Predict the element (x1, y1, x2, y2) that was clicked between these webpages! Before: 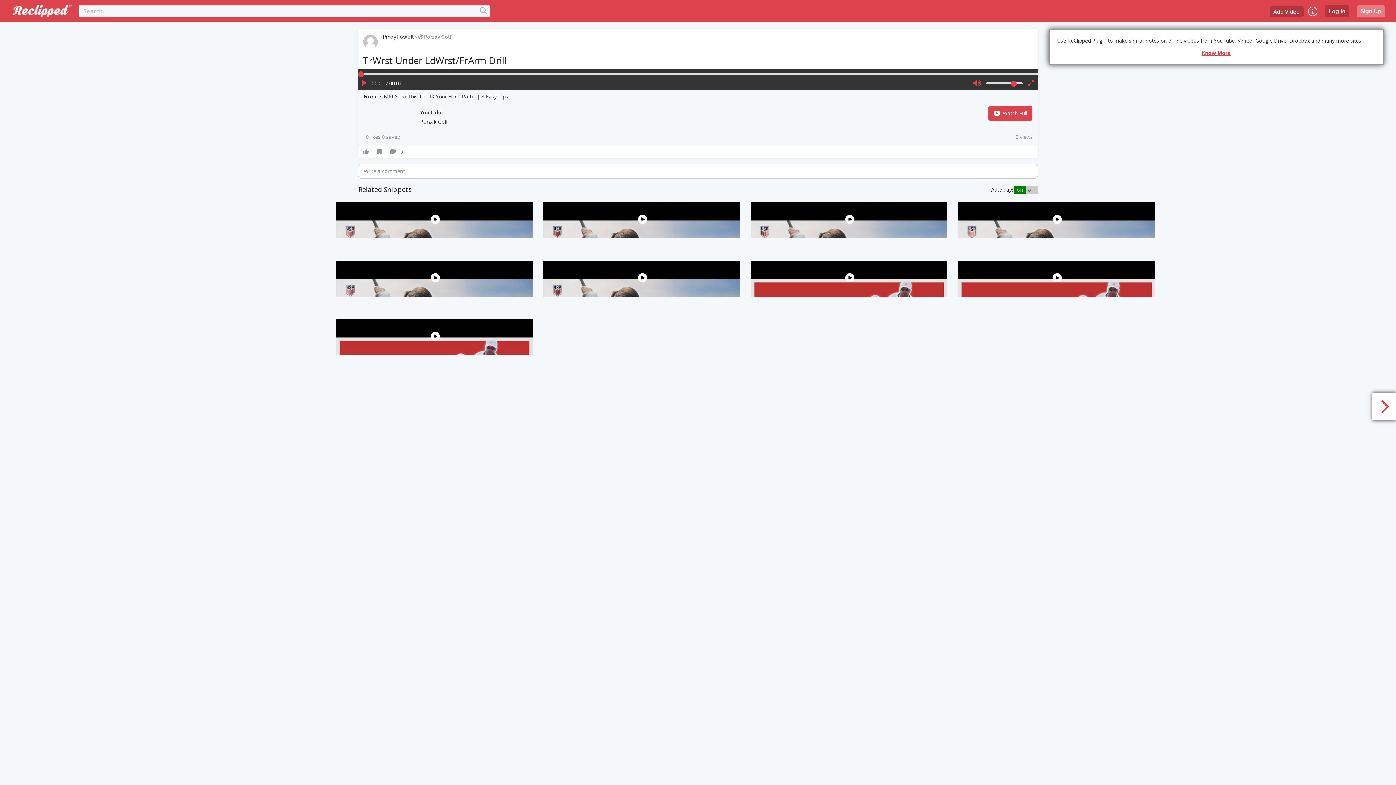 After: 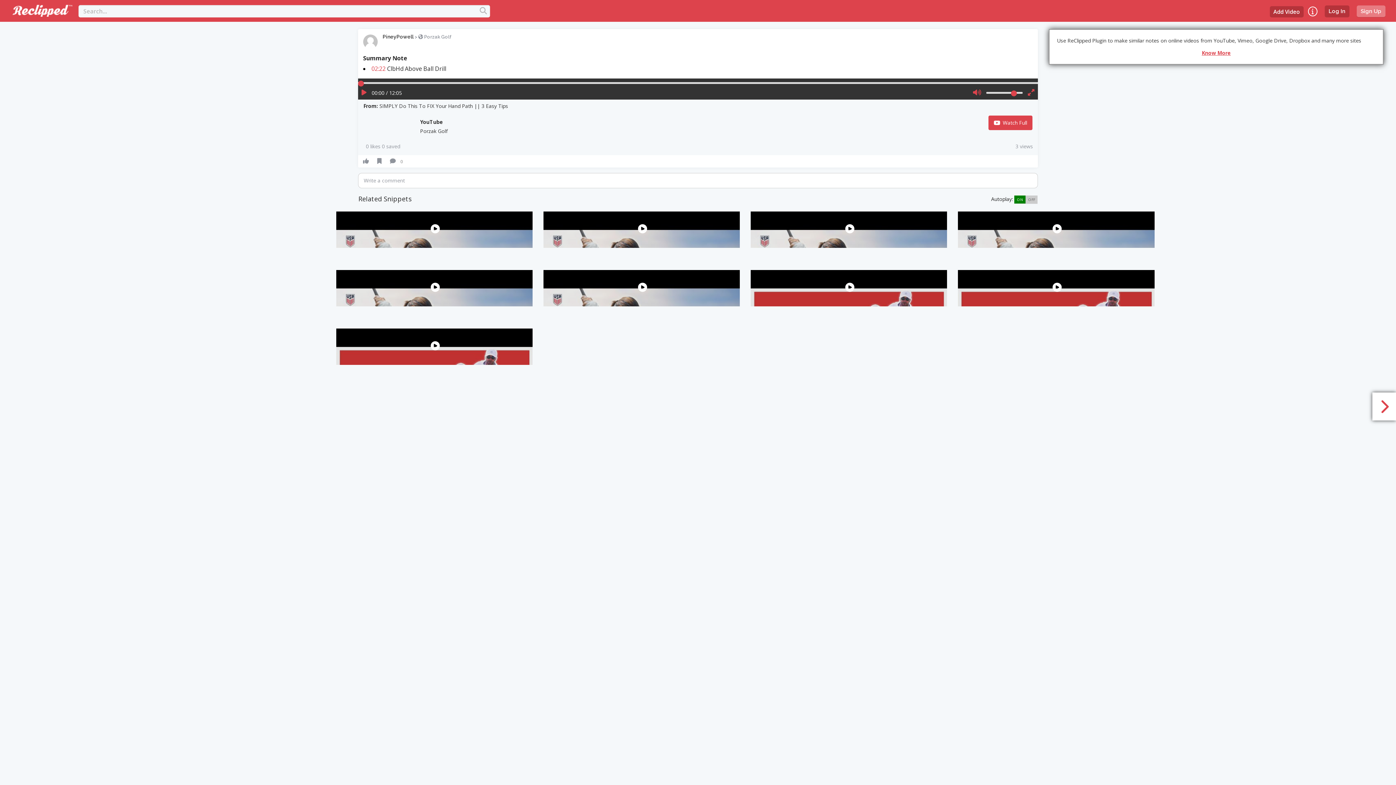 Action: bbox: (336, 260, 532, 310)